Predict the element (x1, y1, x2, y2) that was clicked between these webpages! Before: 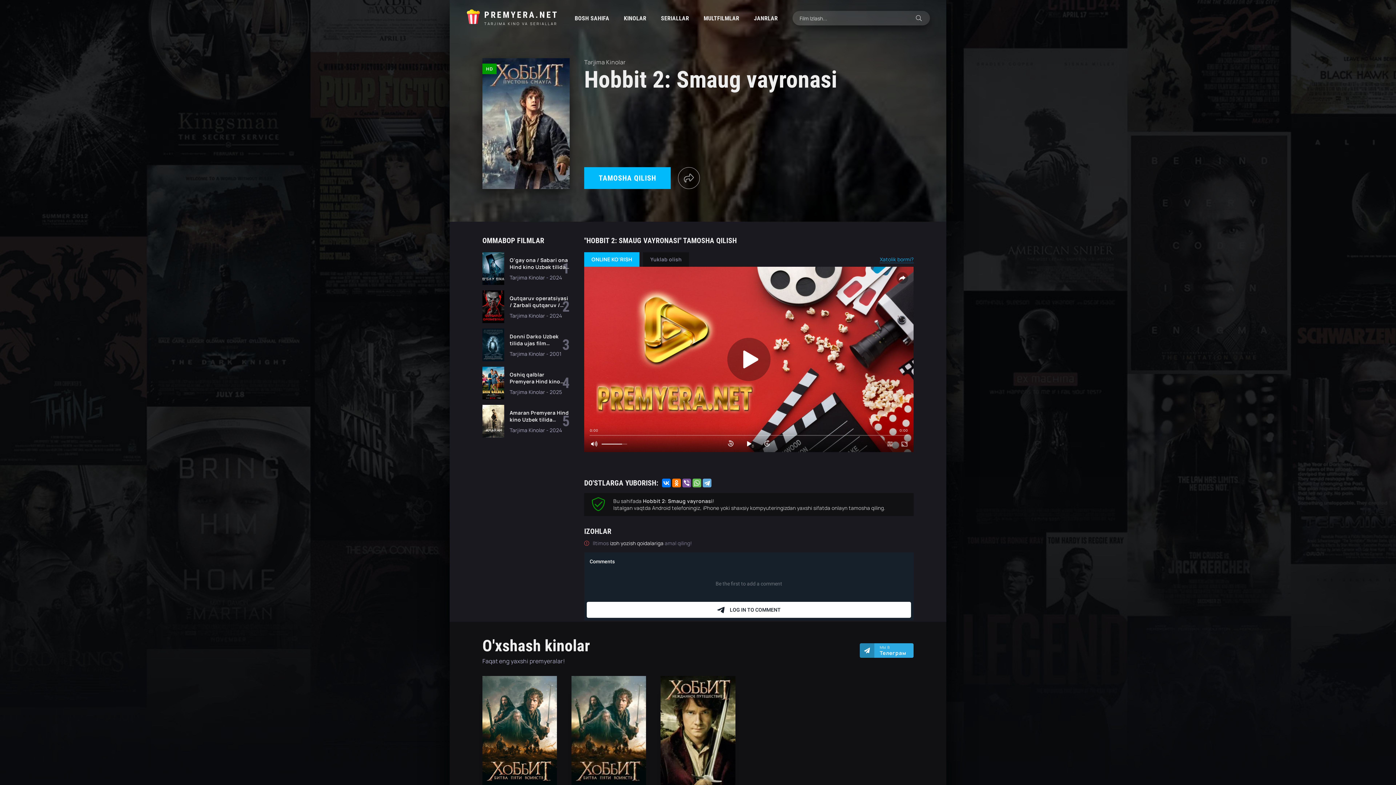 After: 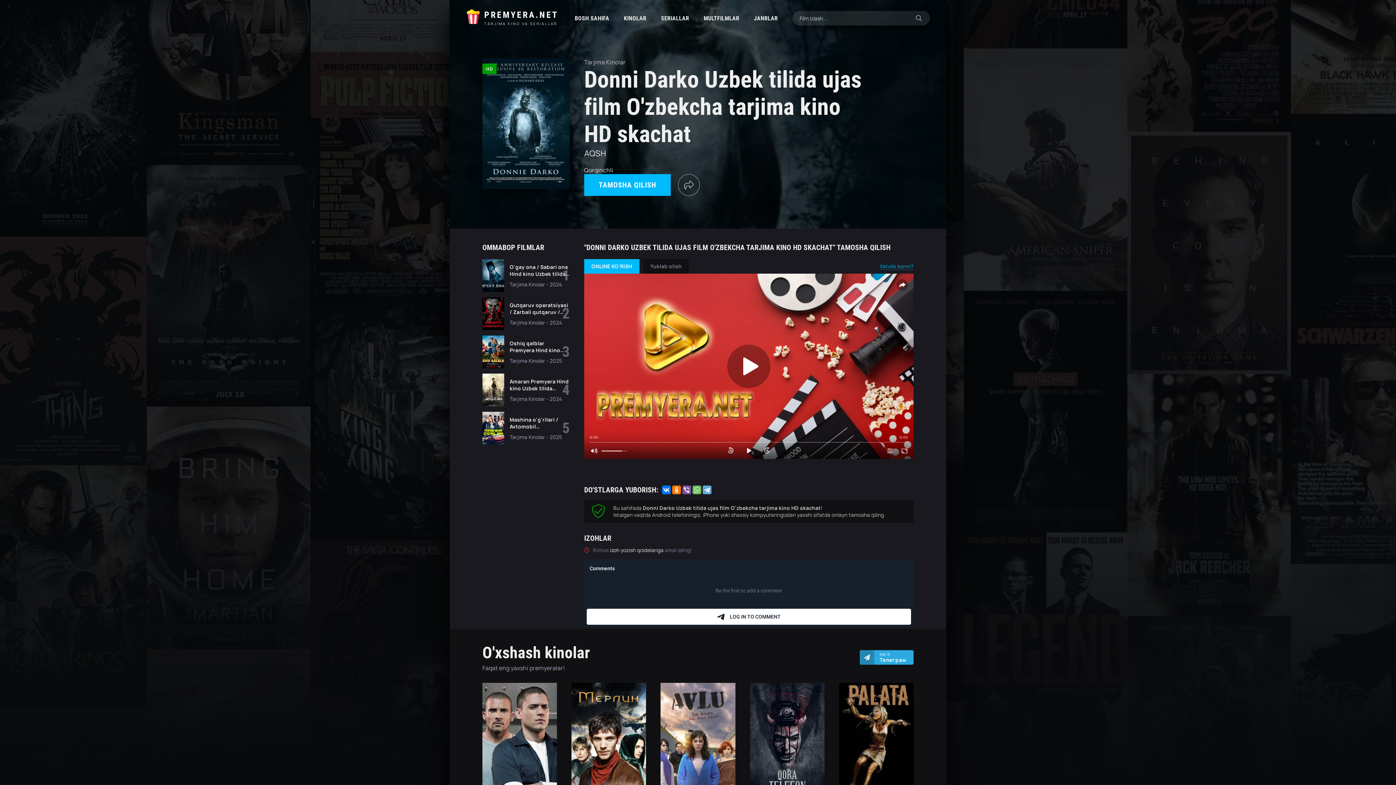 Action: label: Donni Darko Uzbek tilida ujas film O'zbekcha tarjima kino HD skachat
Tarjima Kinolar - 2001 bbox: (482, 328, 569, 361)